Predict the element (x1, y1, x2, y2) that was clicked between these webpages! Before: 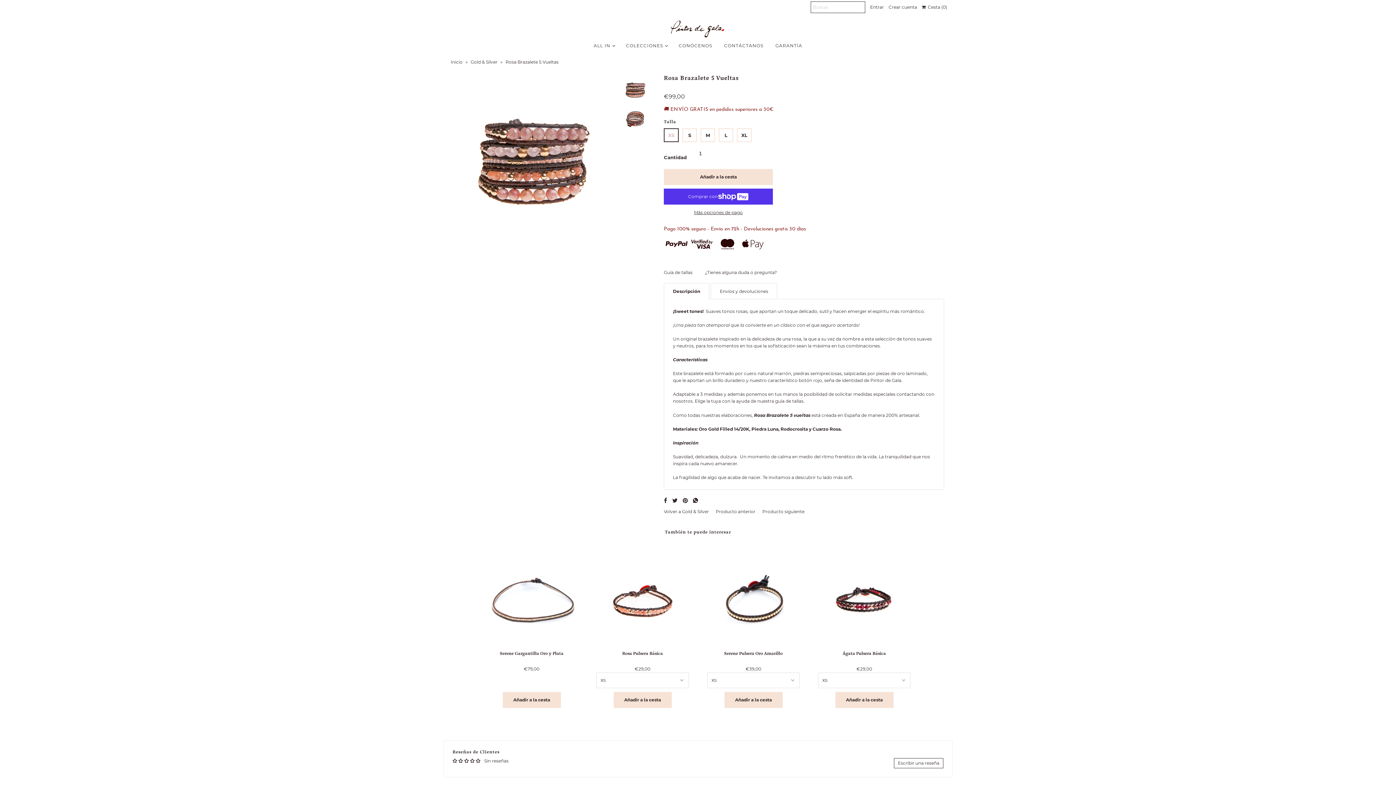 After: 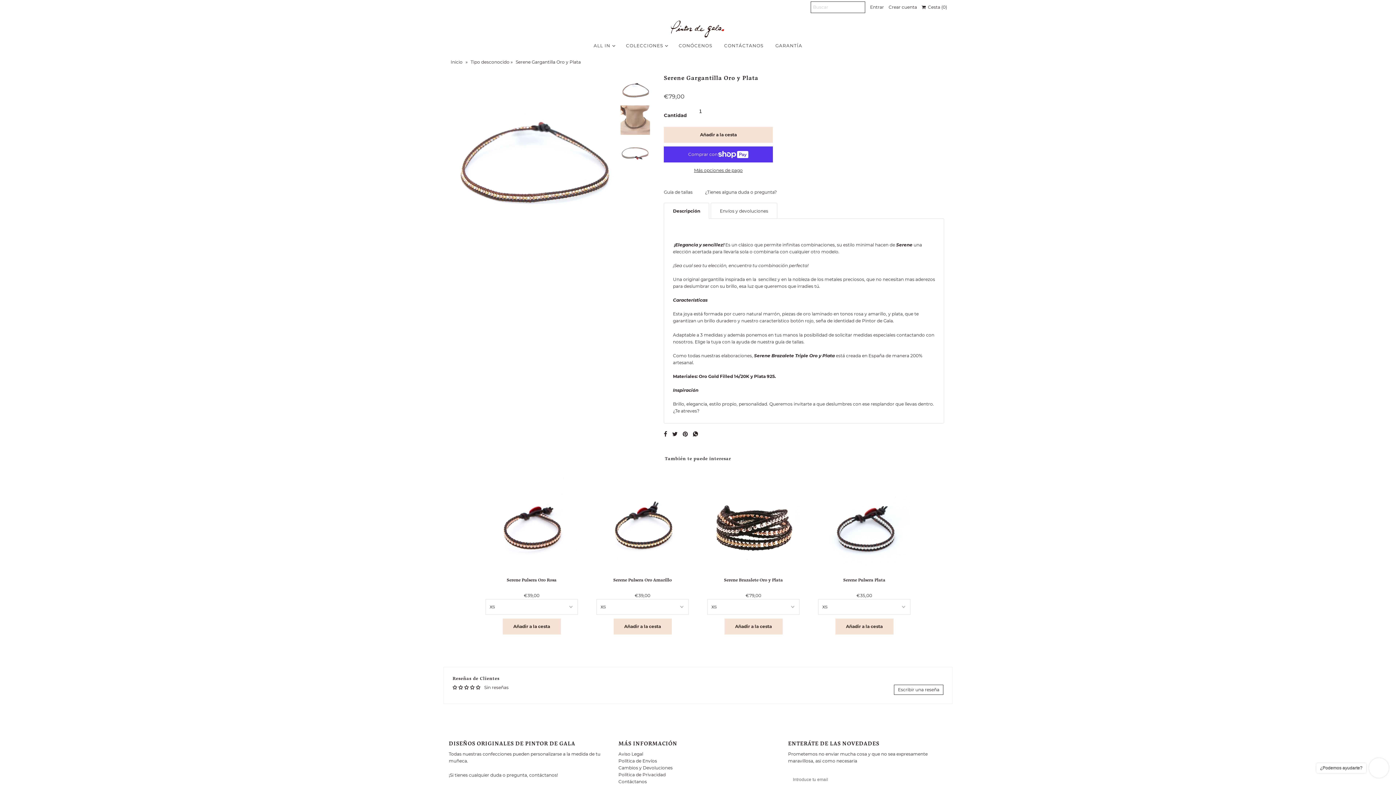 Action: label: Serene Gargantilla Oro y Plata bbox: (485, 592, 578, 608)